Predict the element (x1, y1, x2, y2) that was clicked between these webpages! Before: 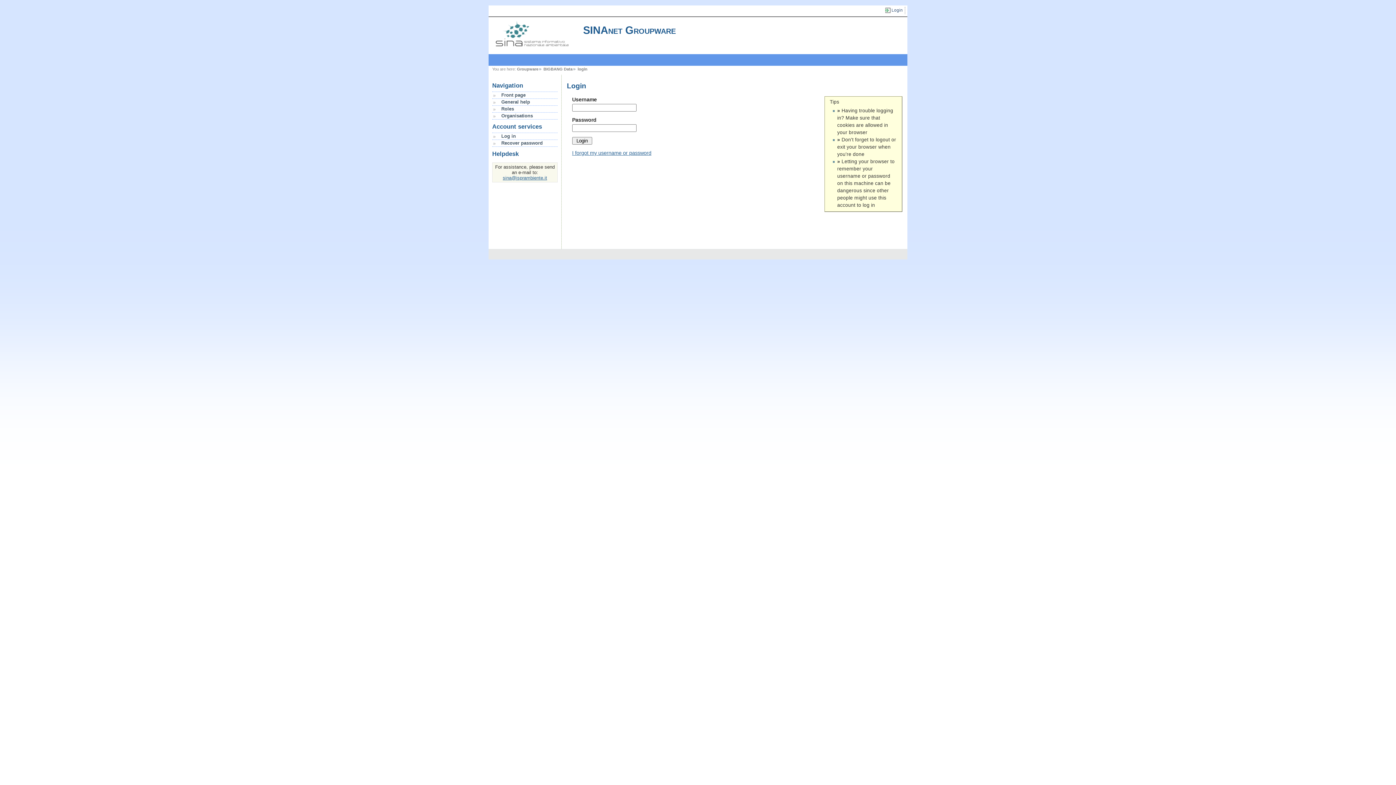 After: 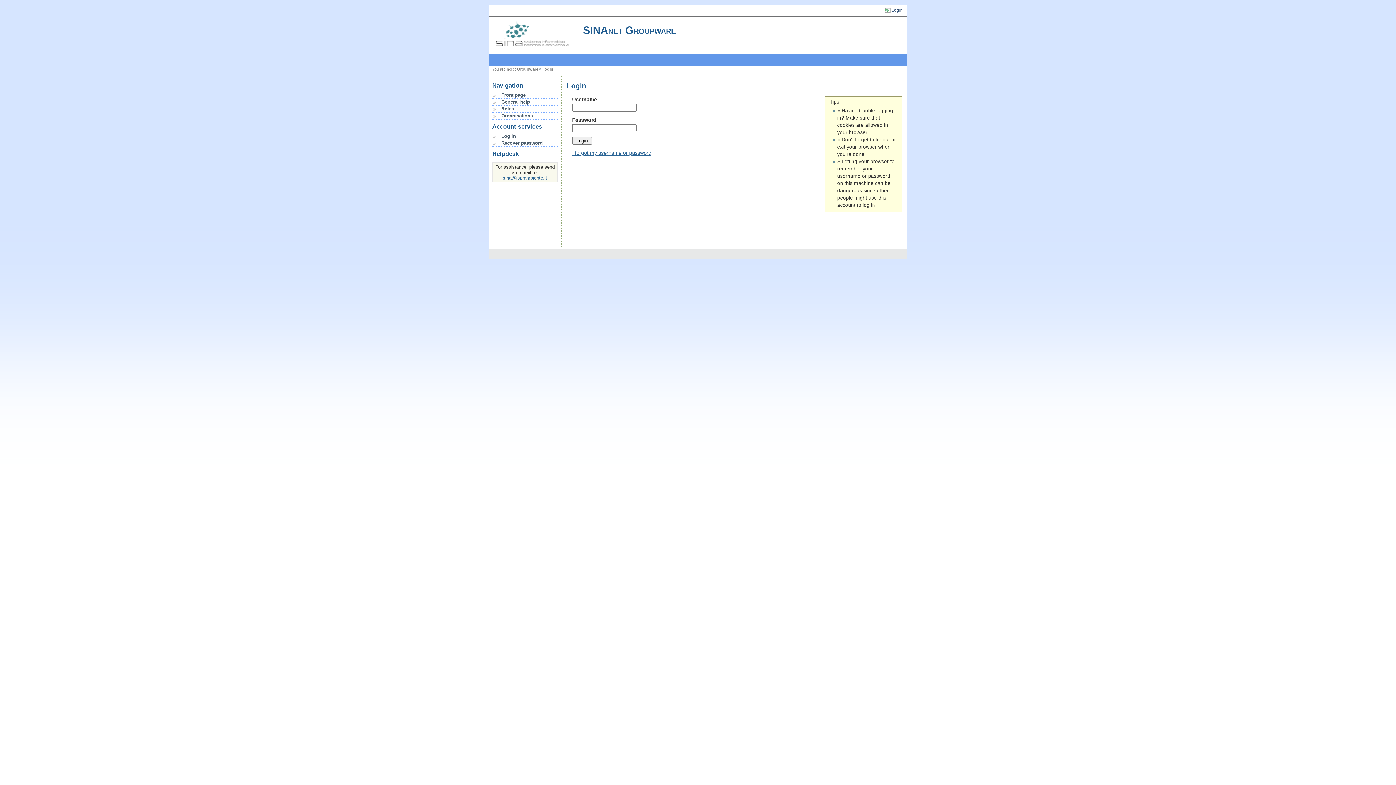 Action: bbox: (577, 67, 587, 71) label: login